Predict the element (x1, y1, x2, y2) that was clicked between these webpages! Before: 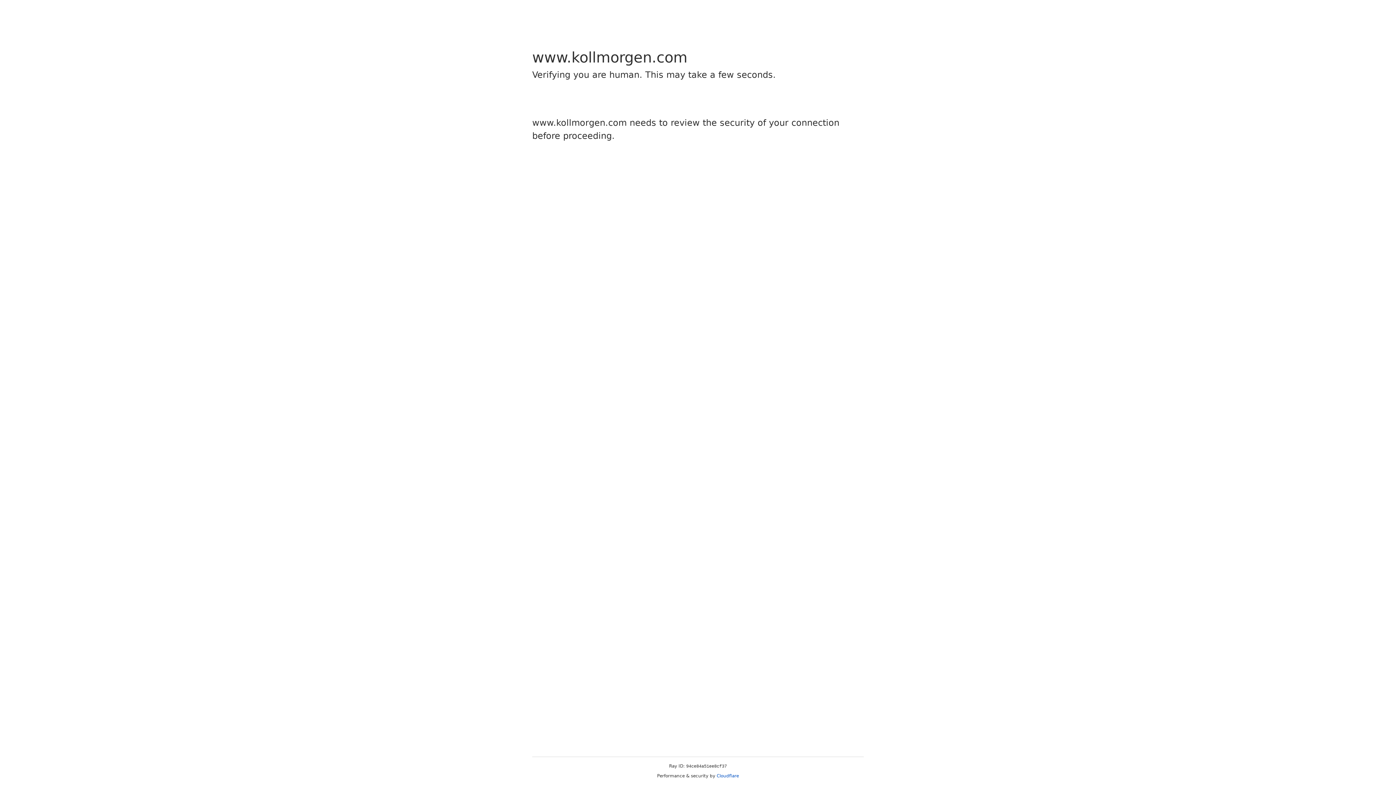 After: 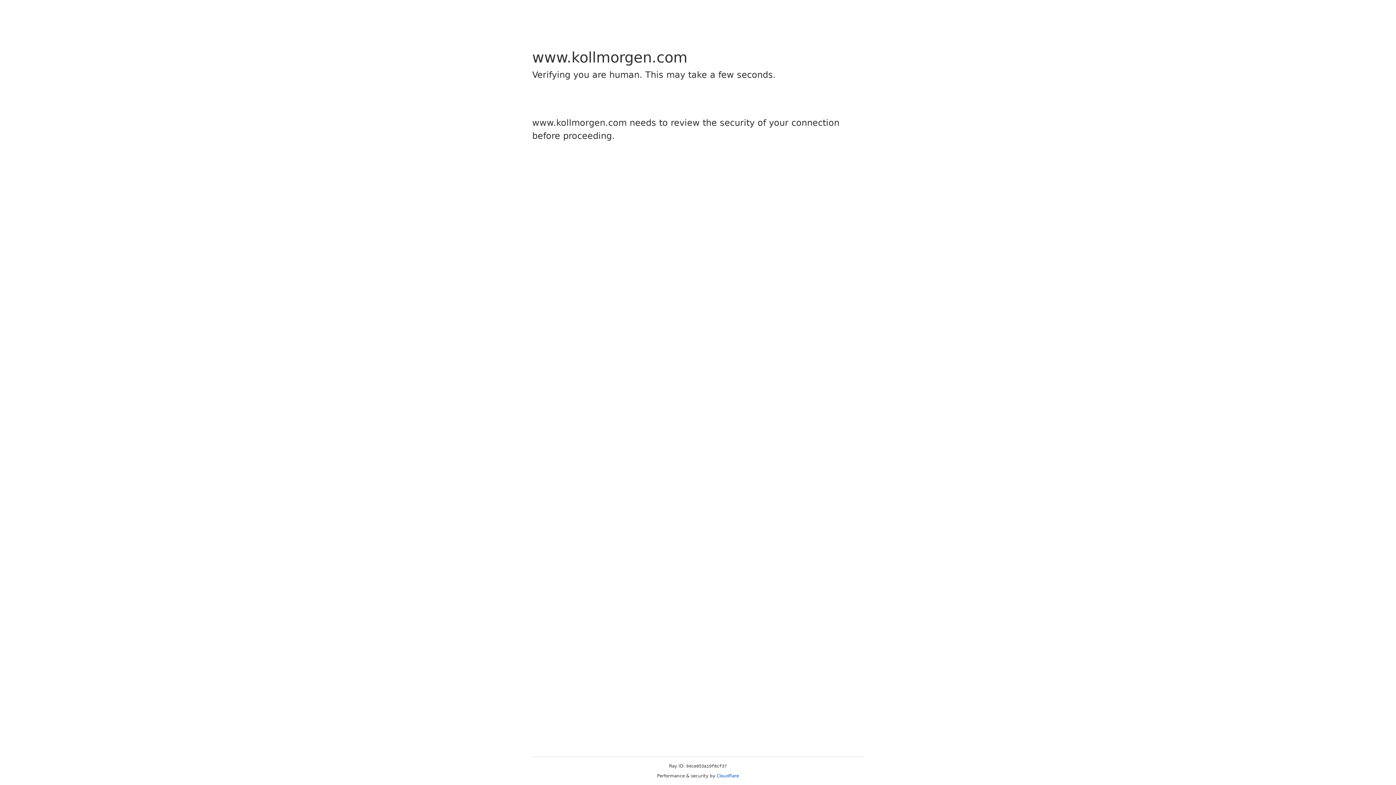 Action: label: Cloudflare bbox: (716, 773, 739, 778)